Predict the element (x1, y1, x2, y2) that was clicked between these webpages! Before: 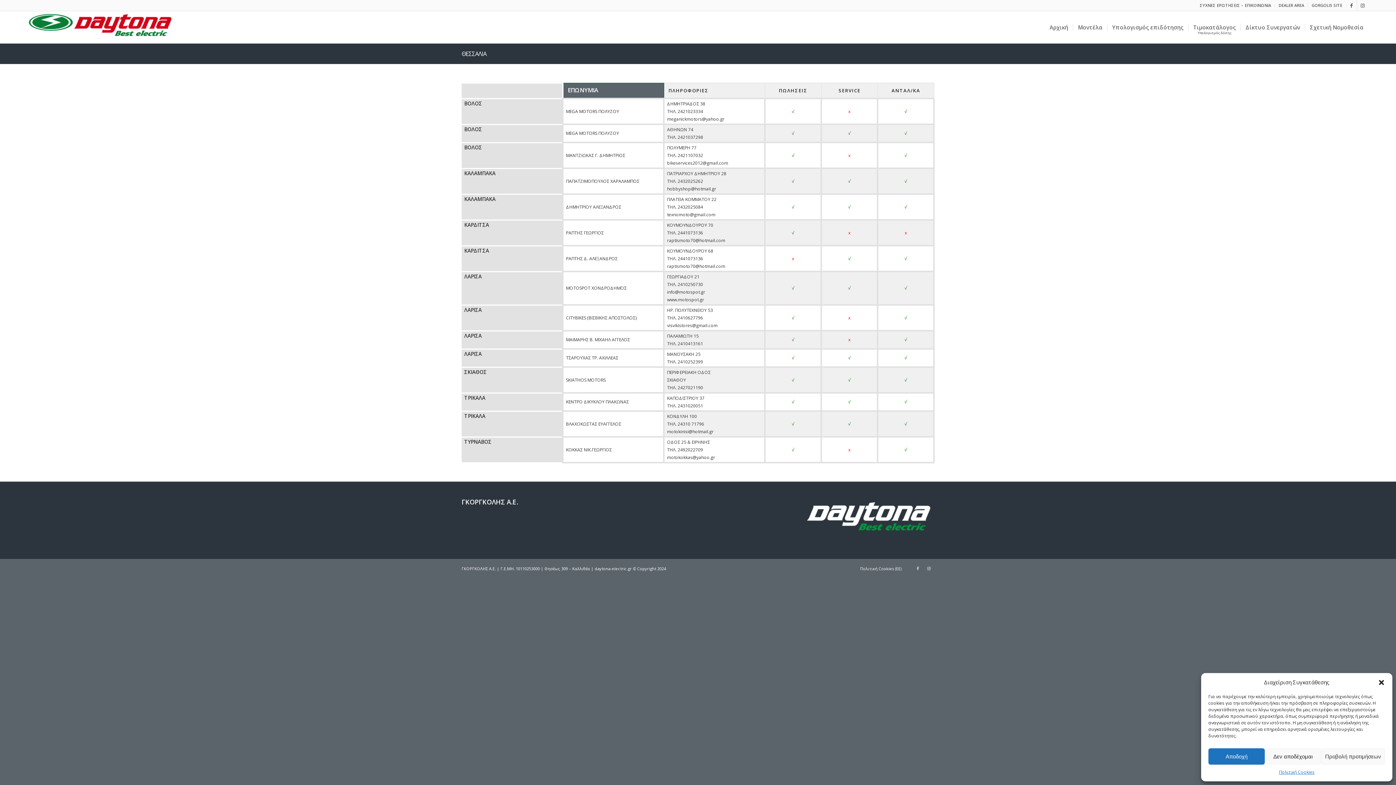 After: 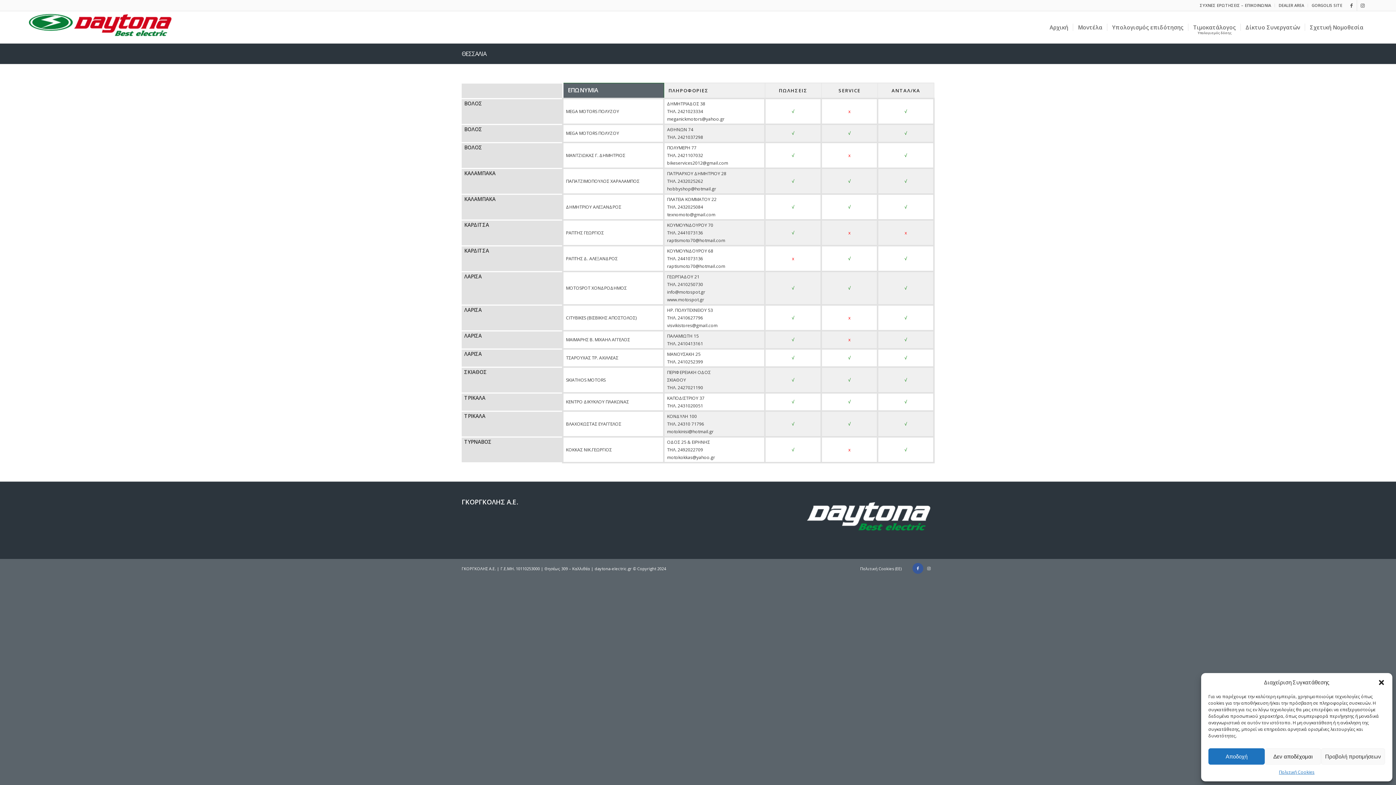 Action: label: Link to Facebook bbox: (912, 563, 923, 574)